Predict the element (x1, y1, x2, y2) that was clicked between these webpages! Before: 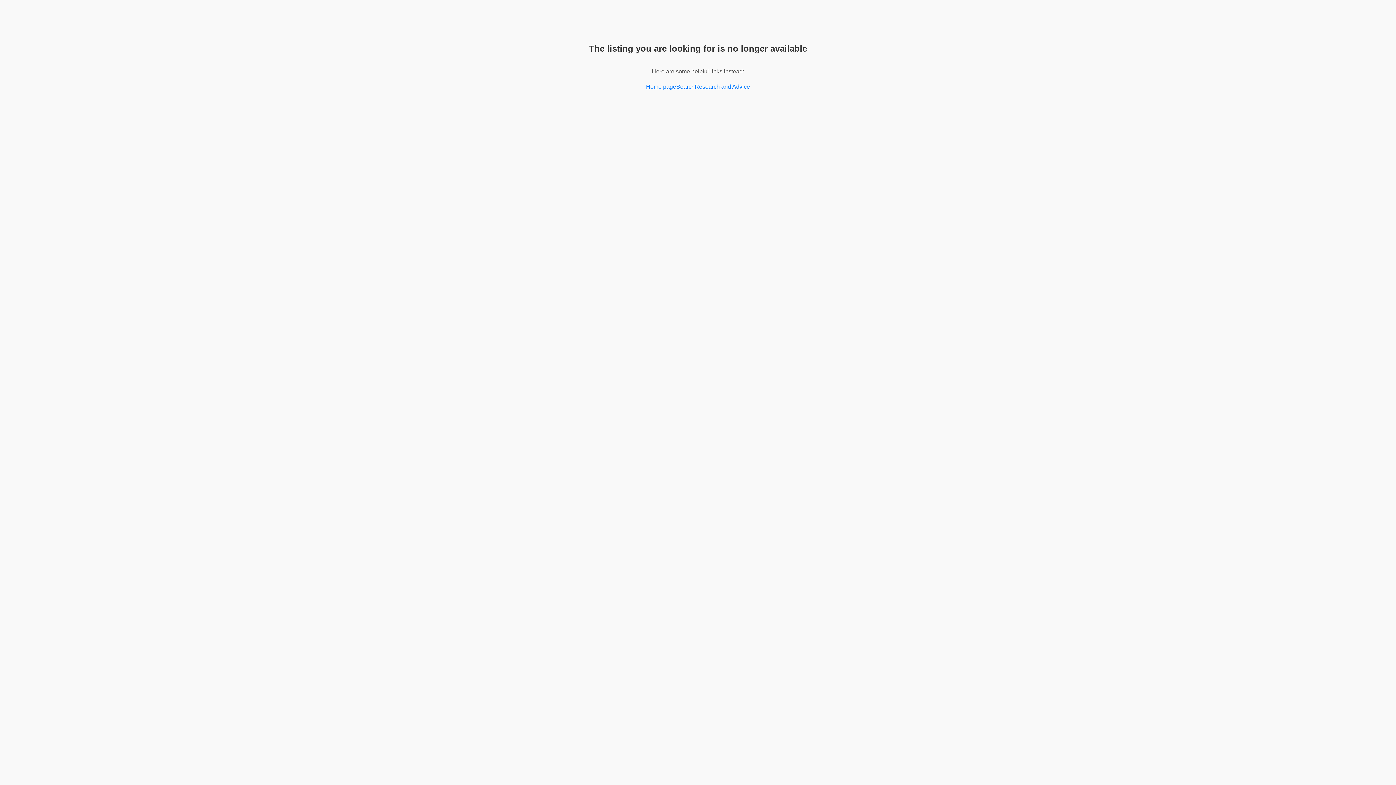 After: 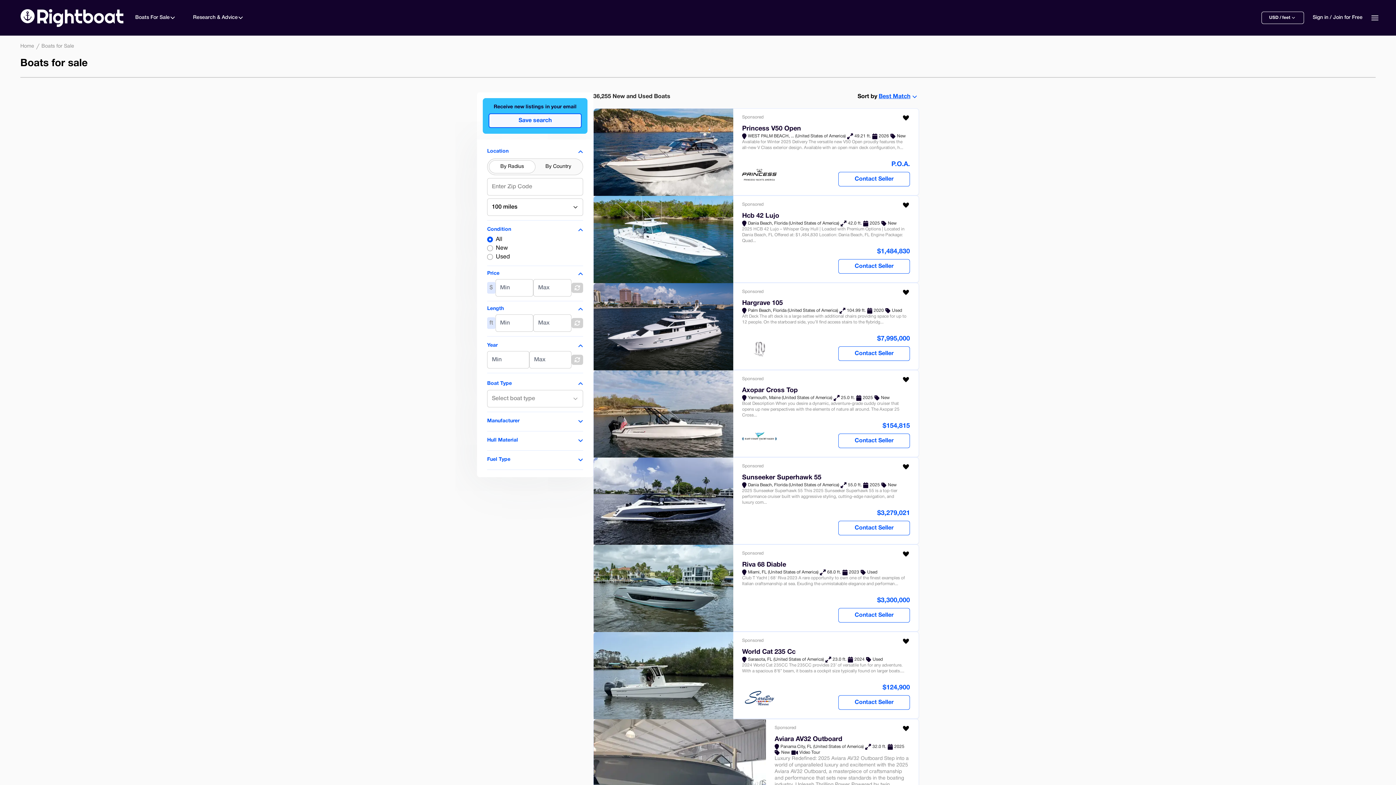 Action: label: Search bbox: (676, 83, 694, 90)